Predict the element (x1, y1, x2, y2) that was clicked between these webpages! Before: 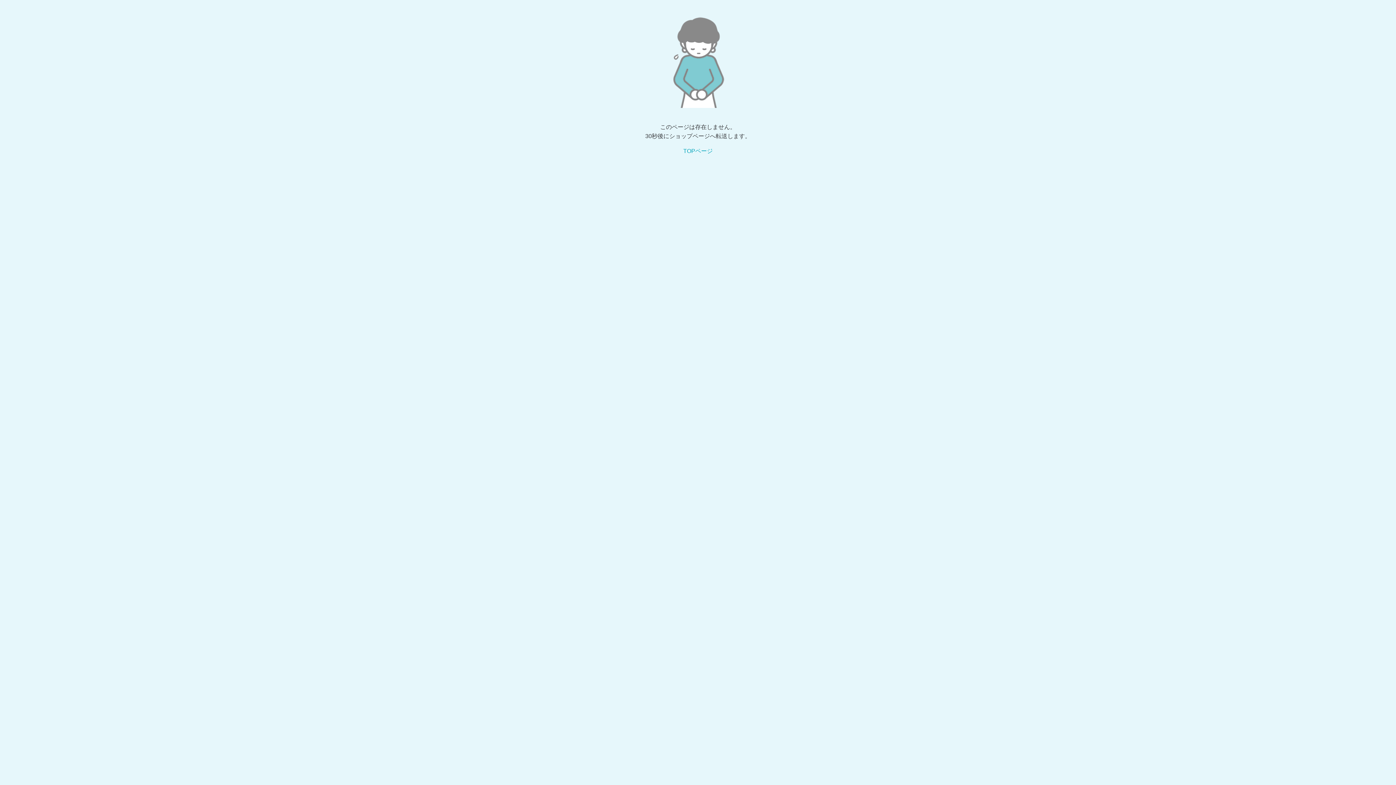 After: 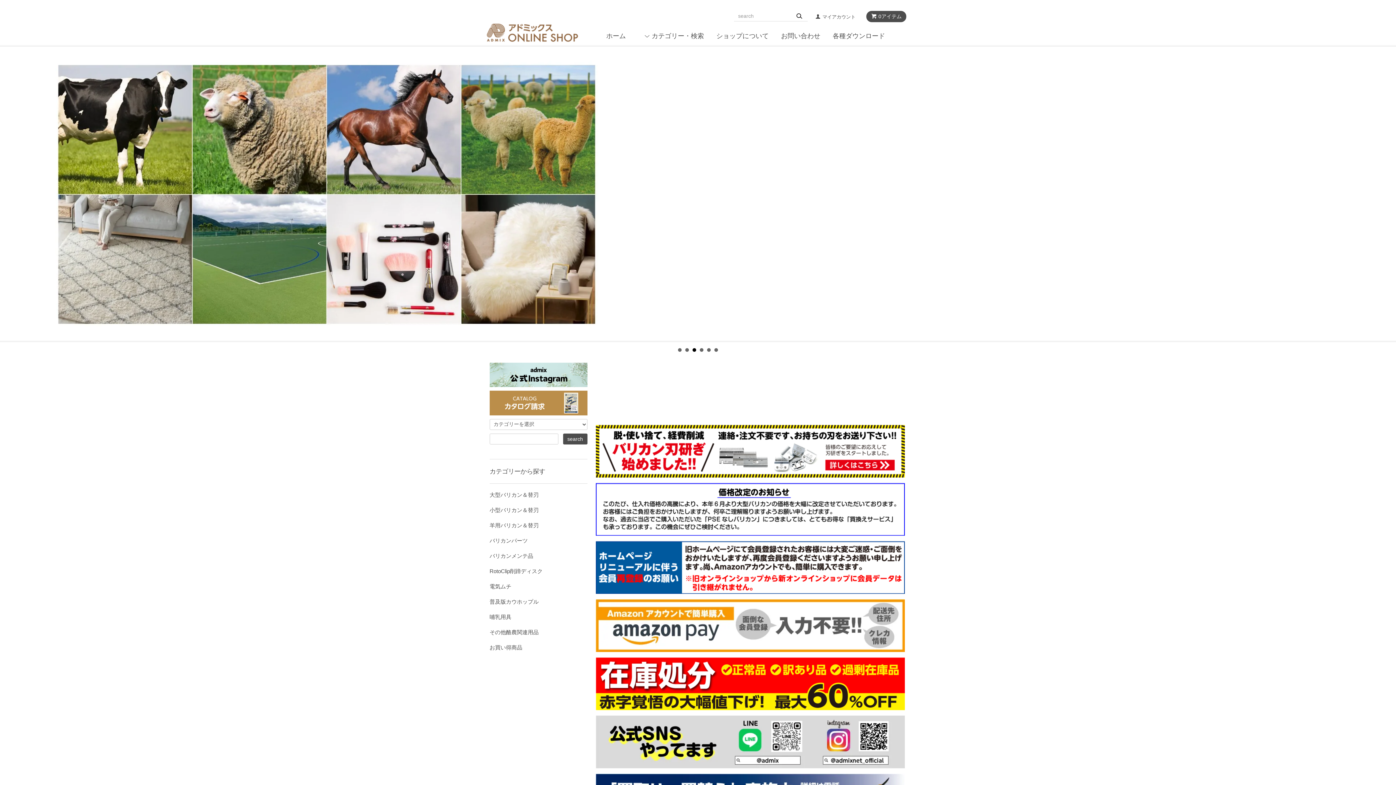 Action: label: TOPページ bbox: (683, 148, 712, 154)